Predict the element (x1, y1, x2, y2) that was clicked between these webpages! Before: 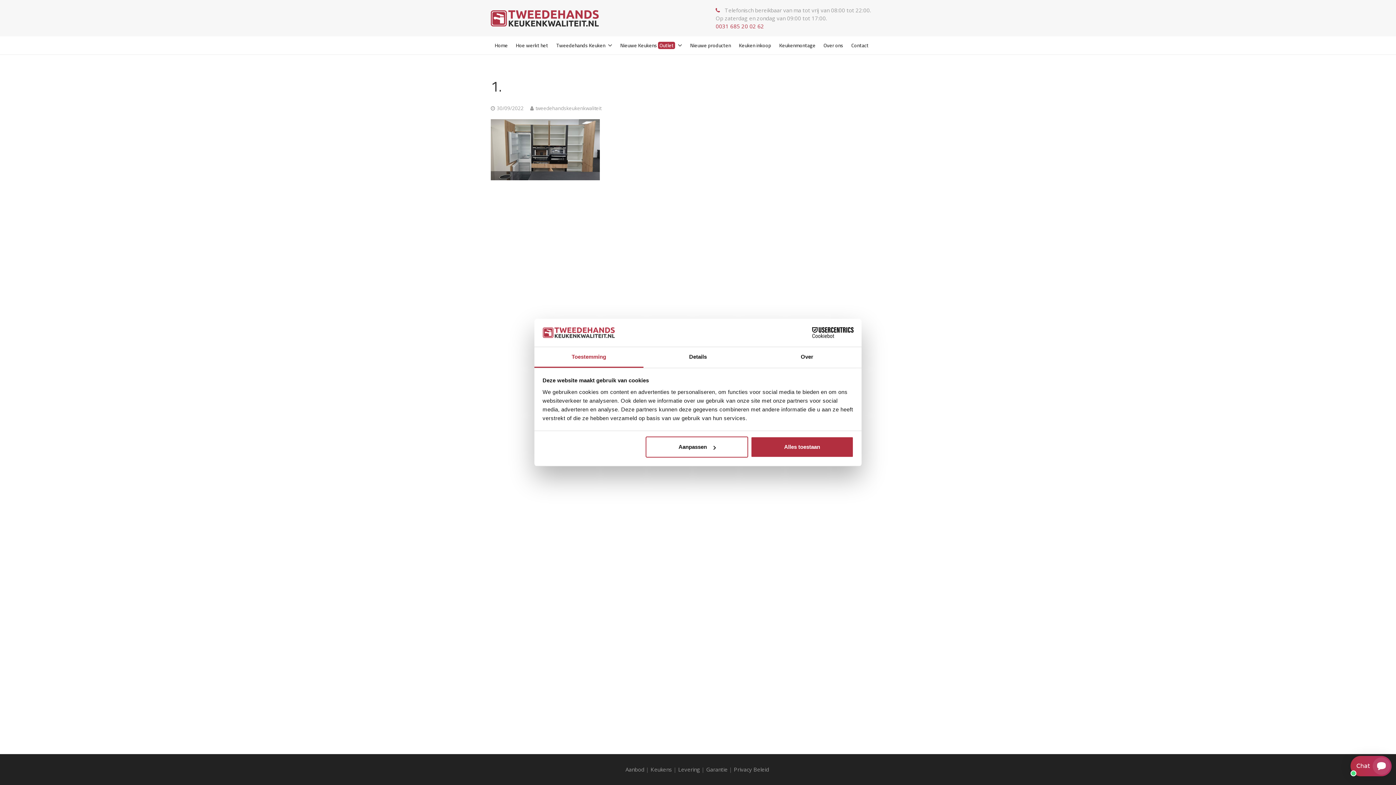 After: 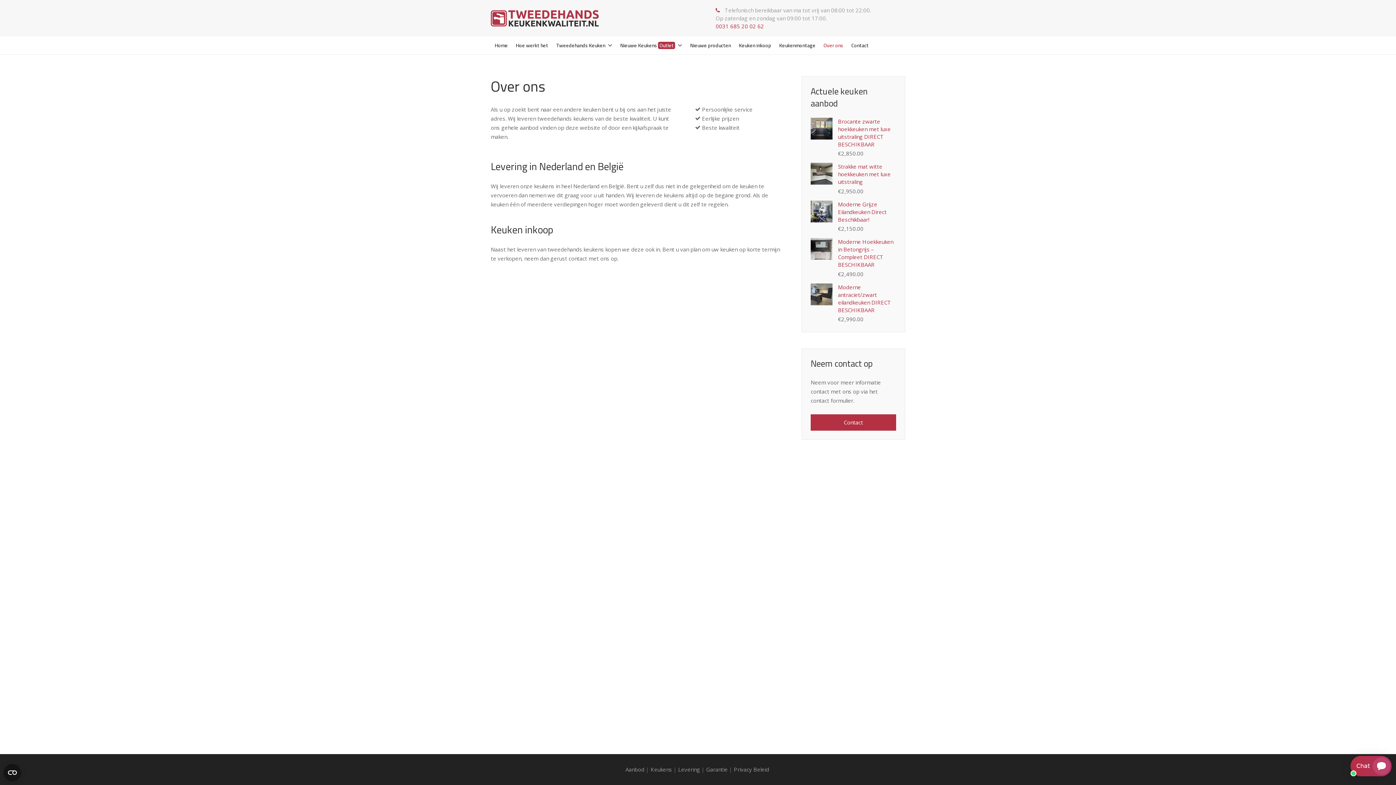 Action: label: Over ons bbox: (819, 36, 847, 54)